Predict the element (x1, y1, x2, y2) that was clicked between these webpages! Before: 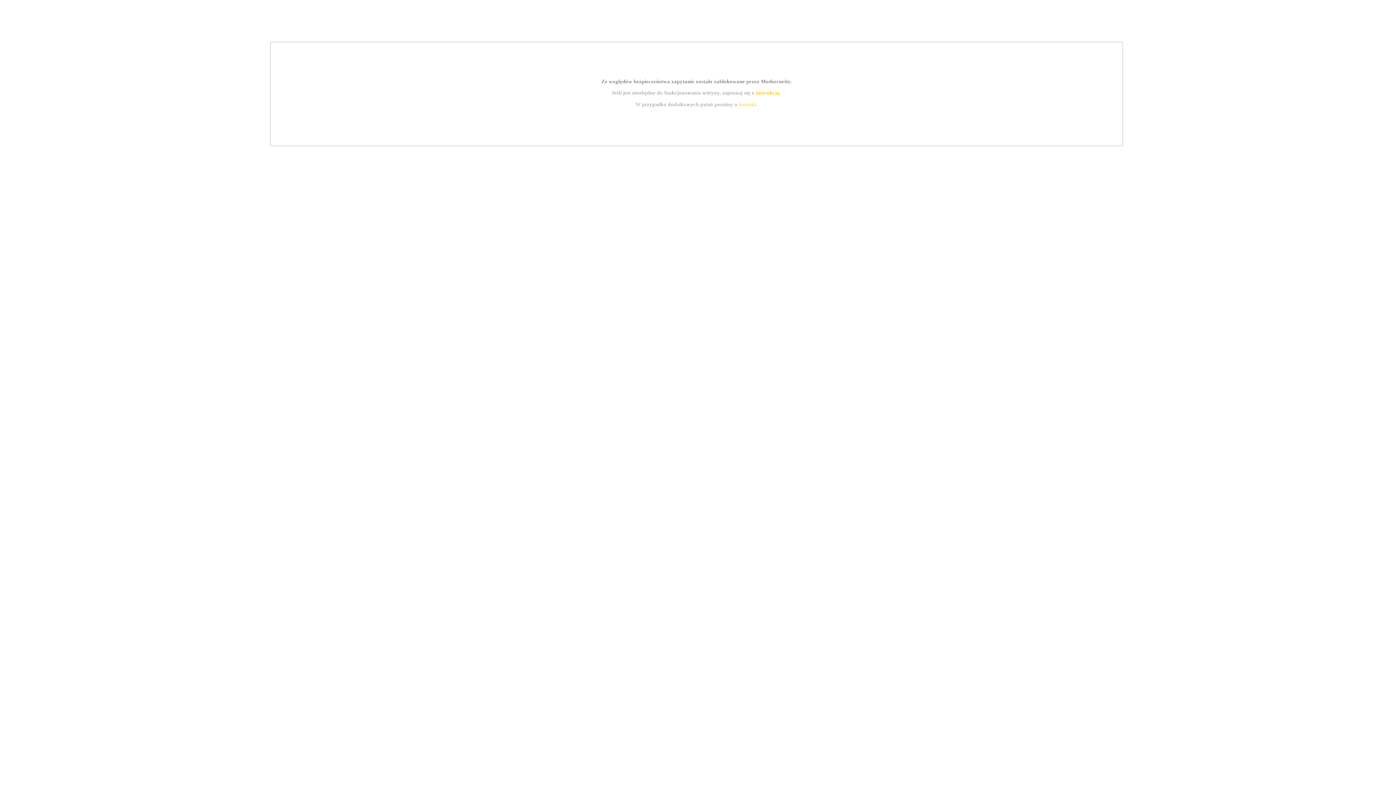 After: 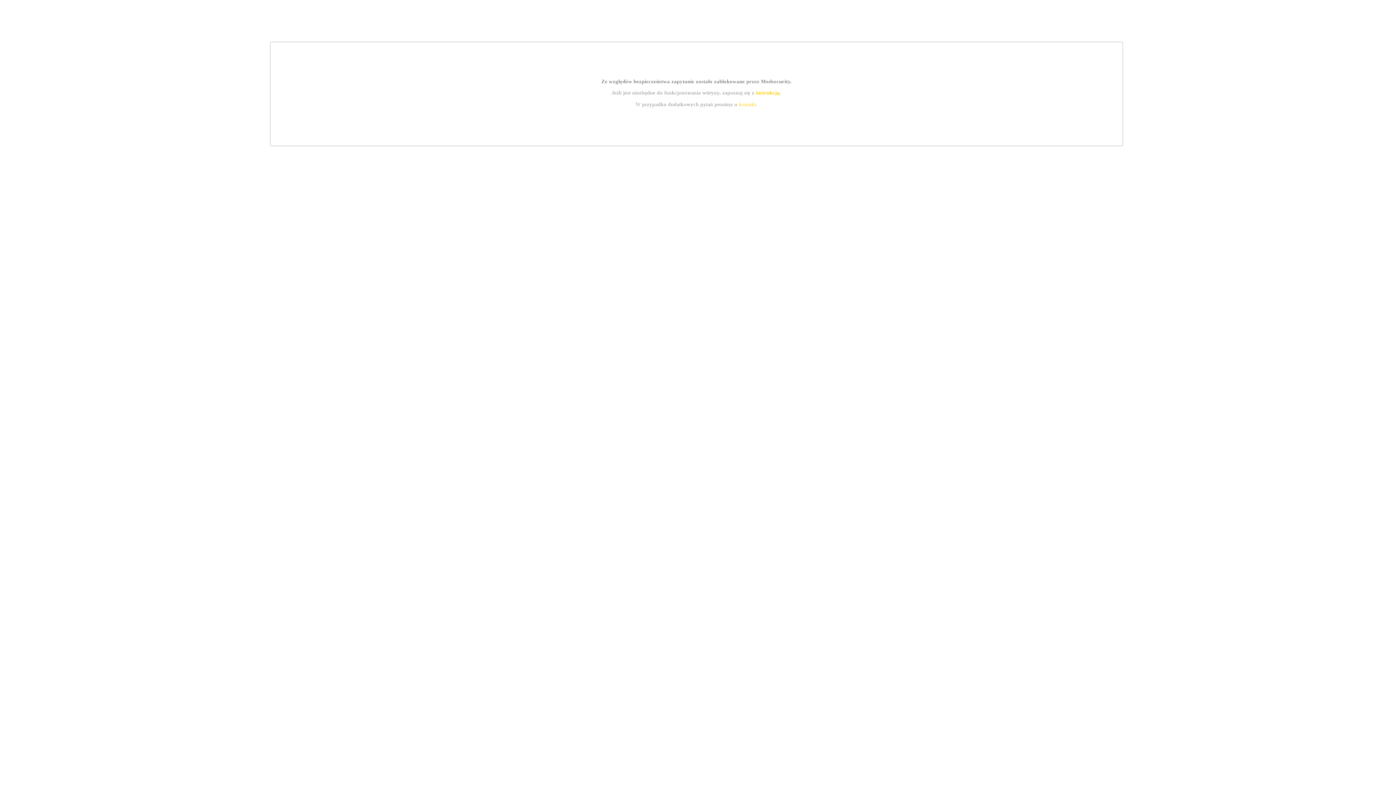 Action: label: kontakt bbox: (739, 101, 756, 107)